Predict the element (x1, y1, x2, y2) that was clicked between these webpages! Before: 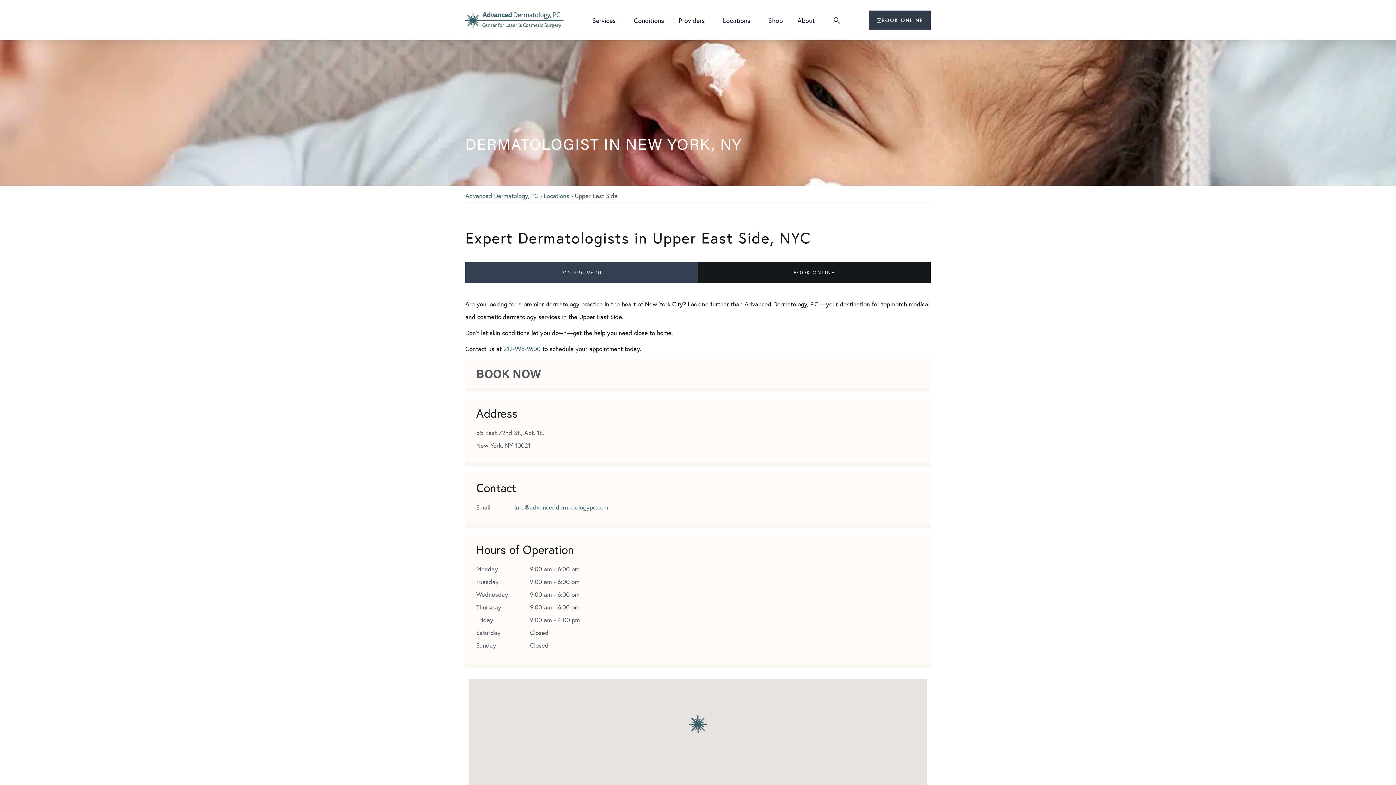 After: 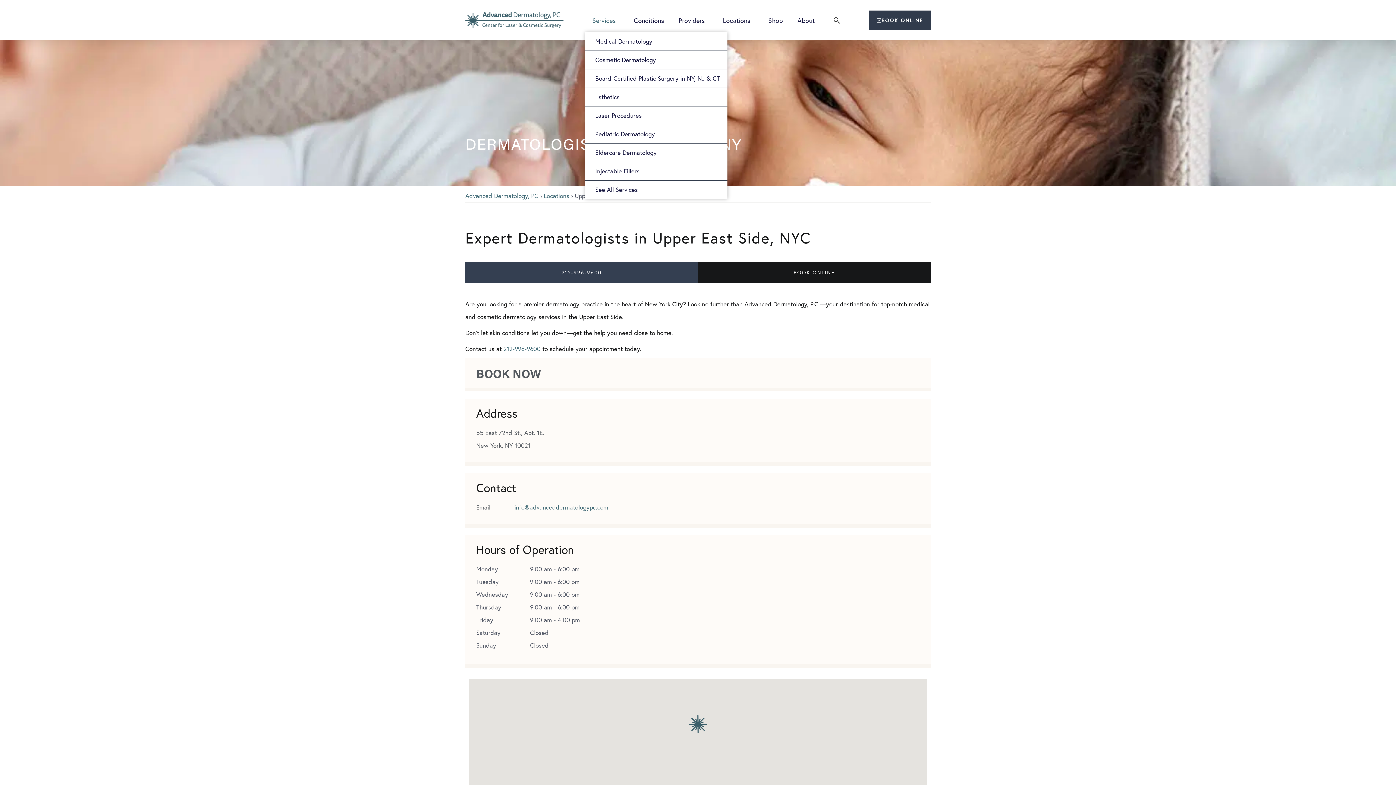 Action: bbox: (585, 11, 626, 28) label: Services